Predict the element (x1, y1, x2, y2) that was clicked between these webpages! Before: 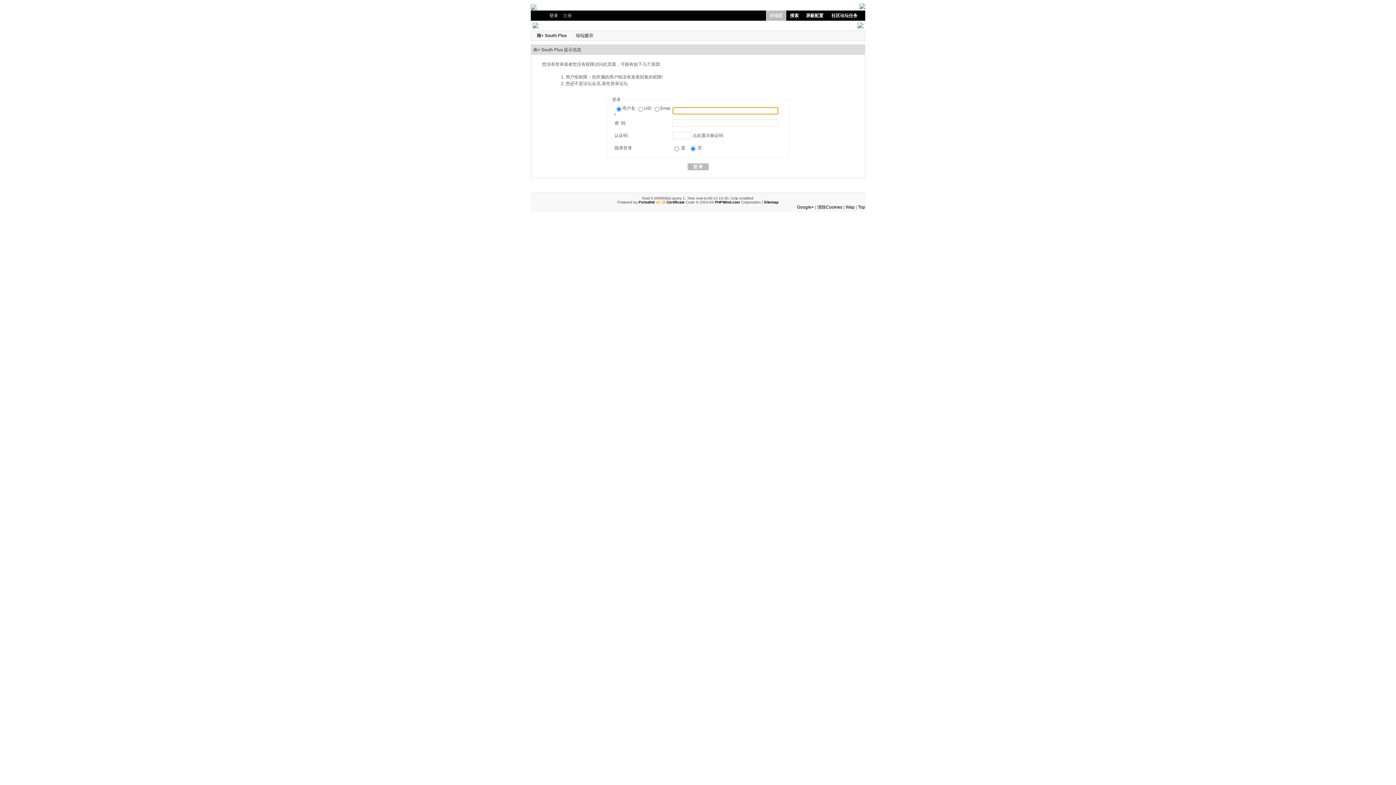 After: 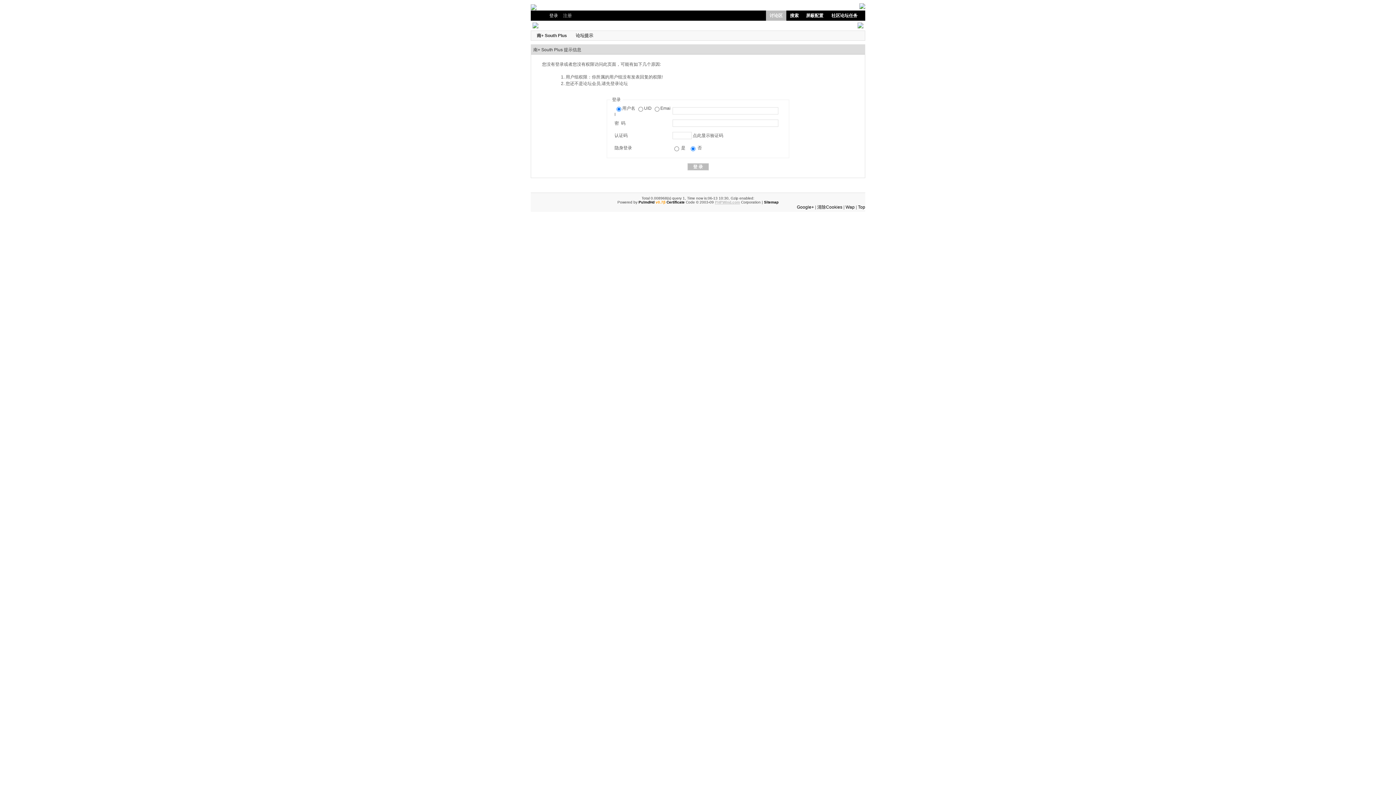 Action: label: PHPWind.com bbox: (715, 200, 740, 204)